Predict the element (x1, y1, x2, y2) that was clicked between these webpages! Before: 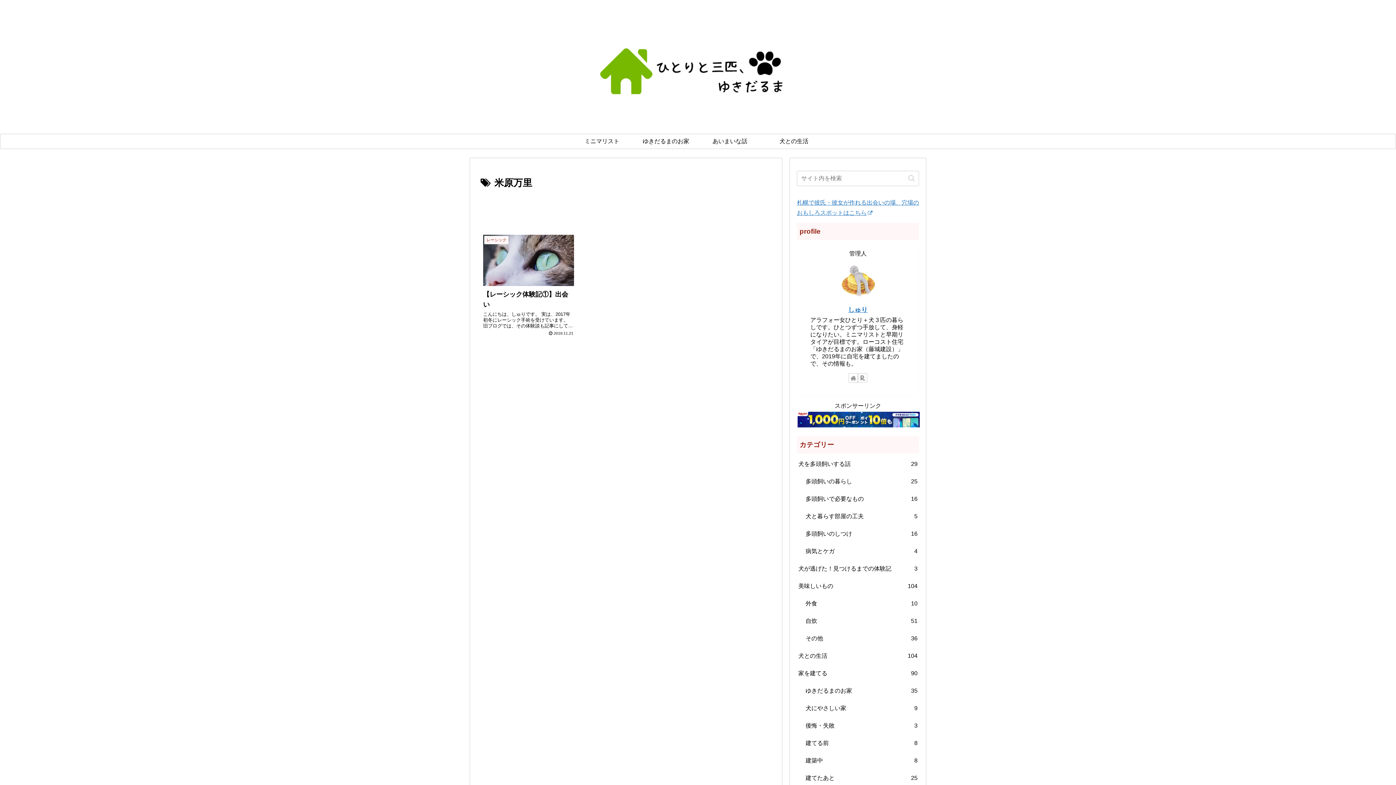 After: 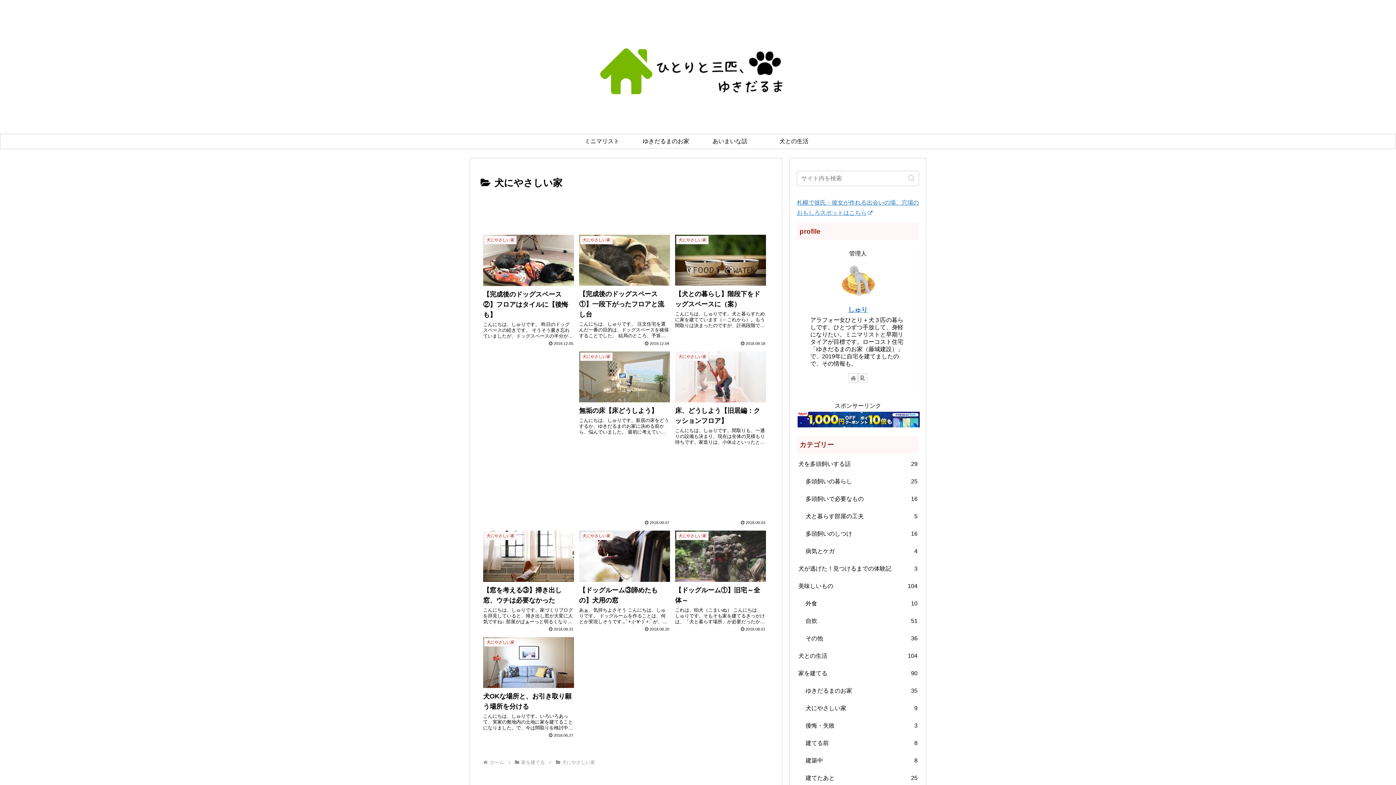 Action: label: 犬にやさしい家
9 bbox: (804, 700, 919, 717)